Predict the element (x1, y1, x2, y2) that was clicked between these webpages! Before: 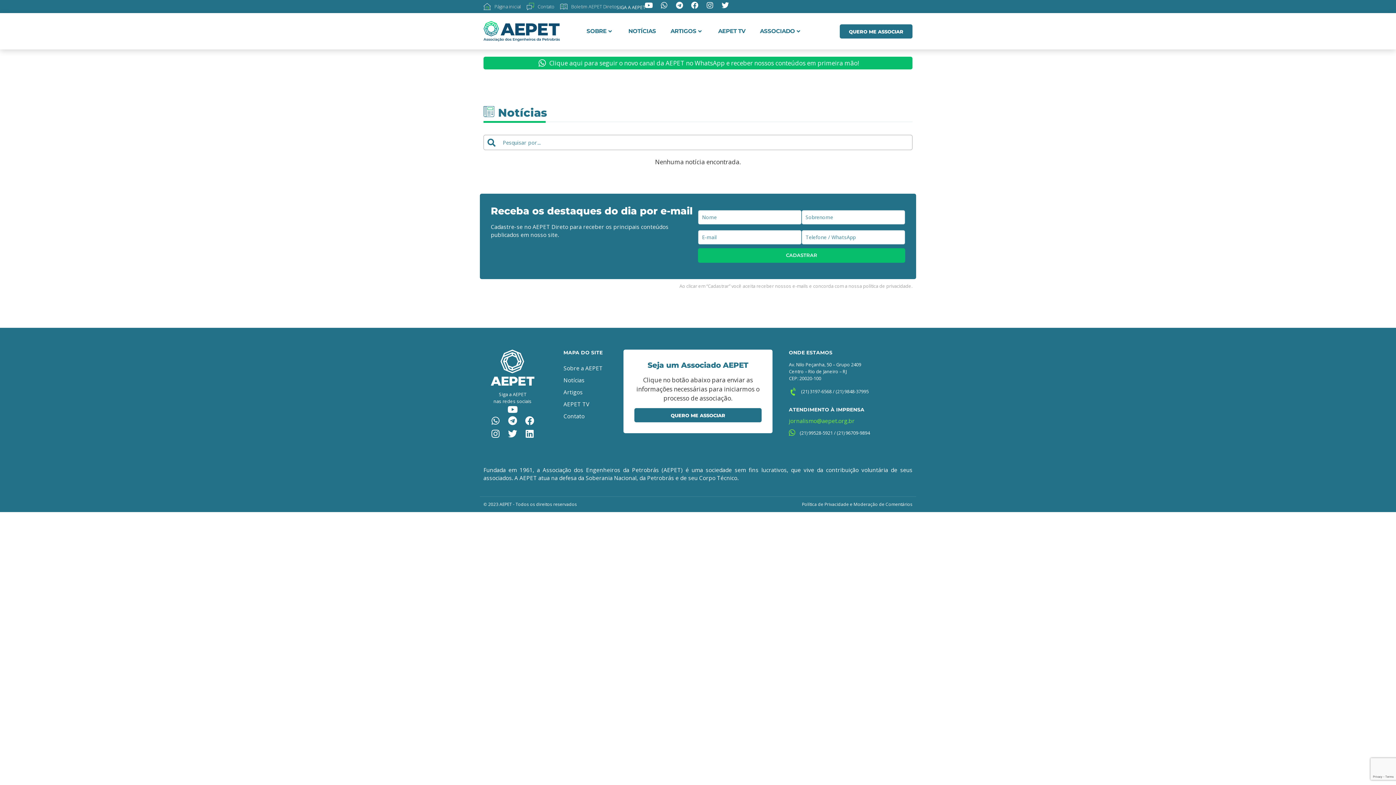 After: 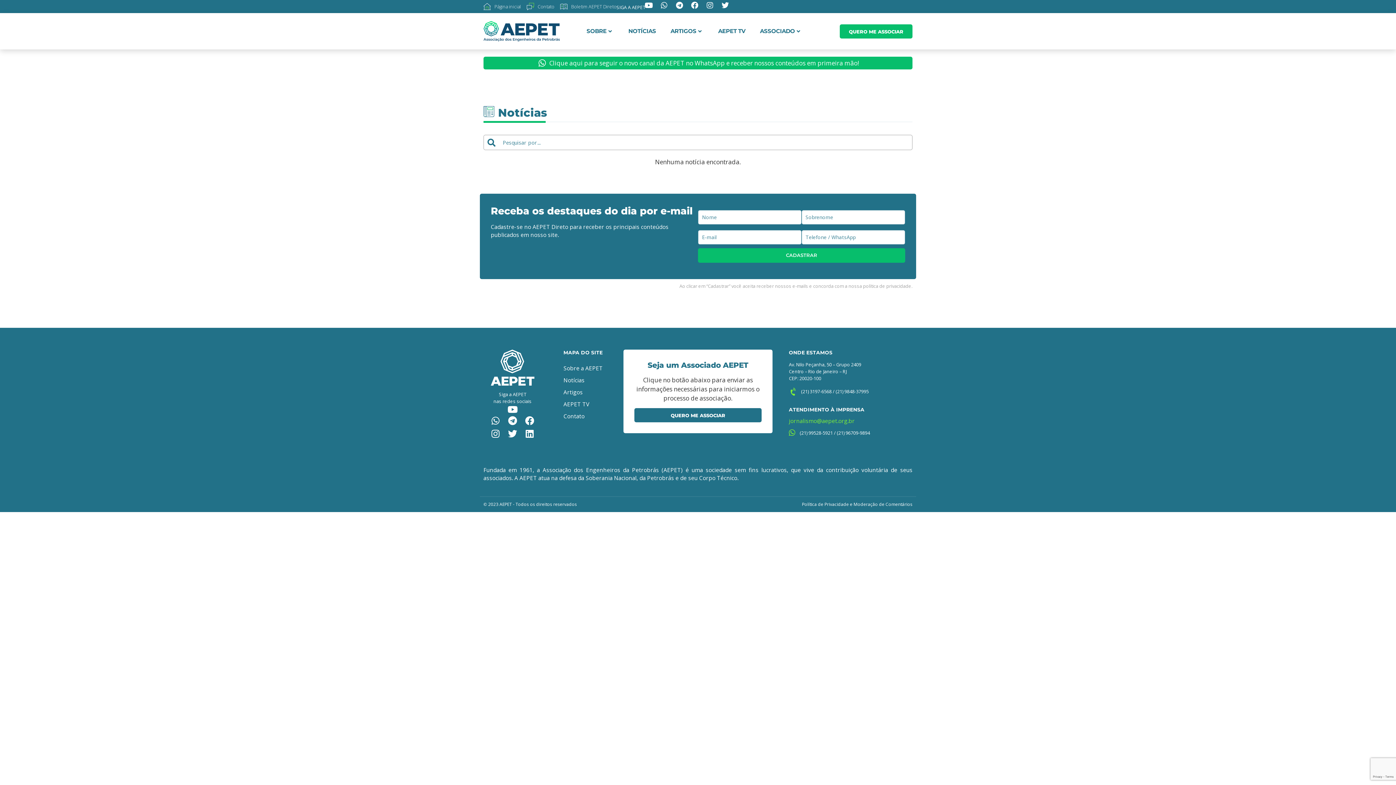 Action: label: QUERO ME ASSOCIAR bbox: (840, 24, 912, 38)